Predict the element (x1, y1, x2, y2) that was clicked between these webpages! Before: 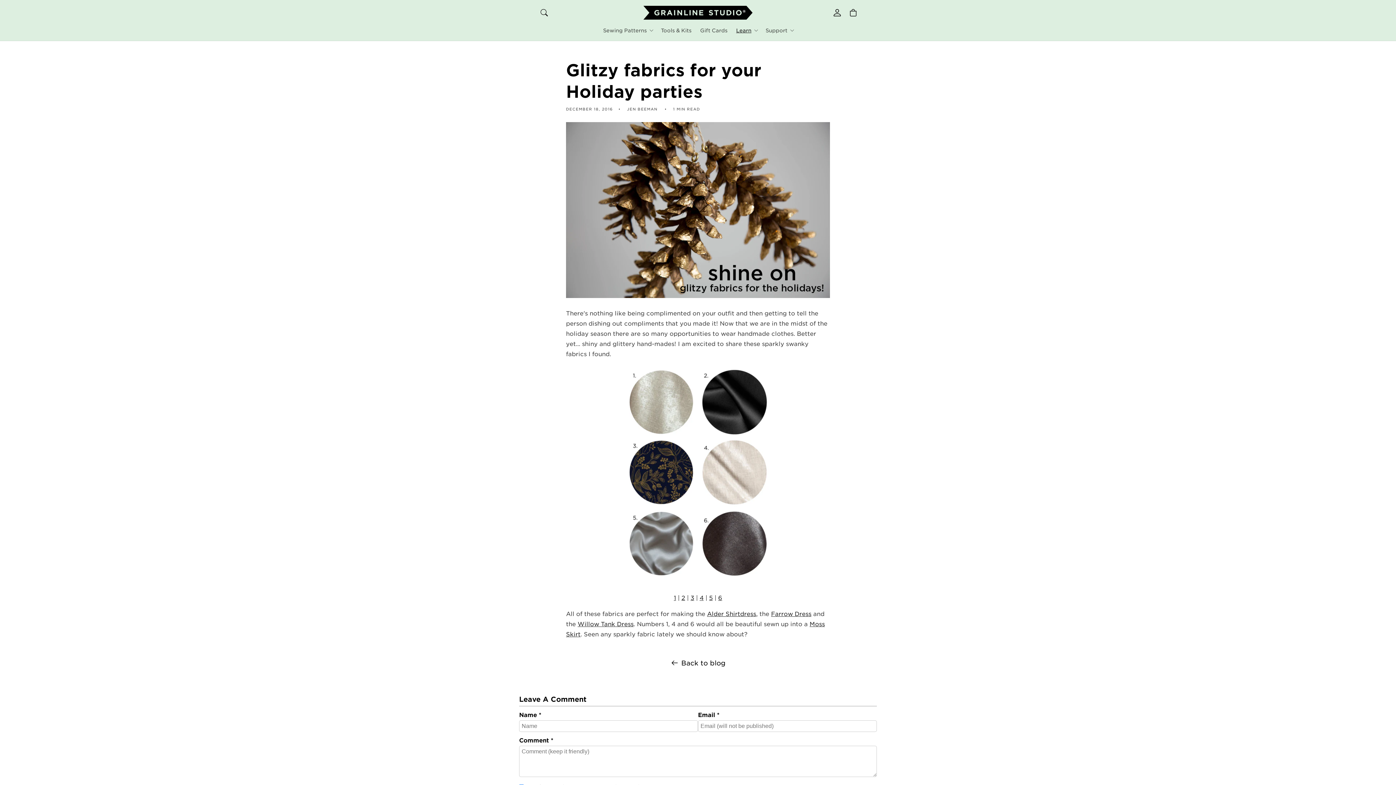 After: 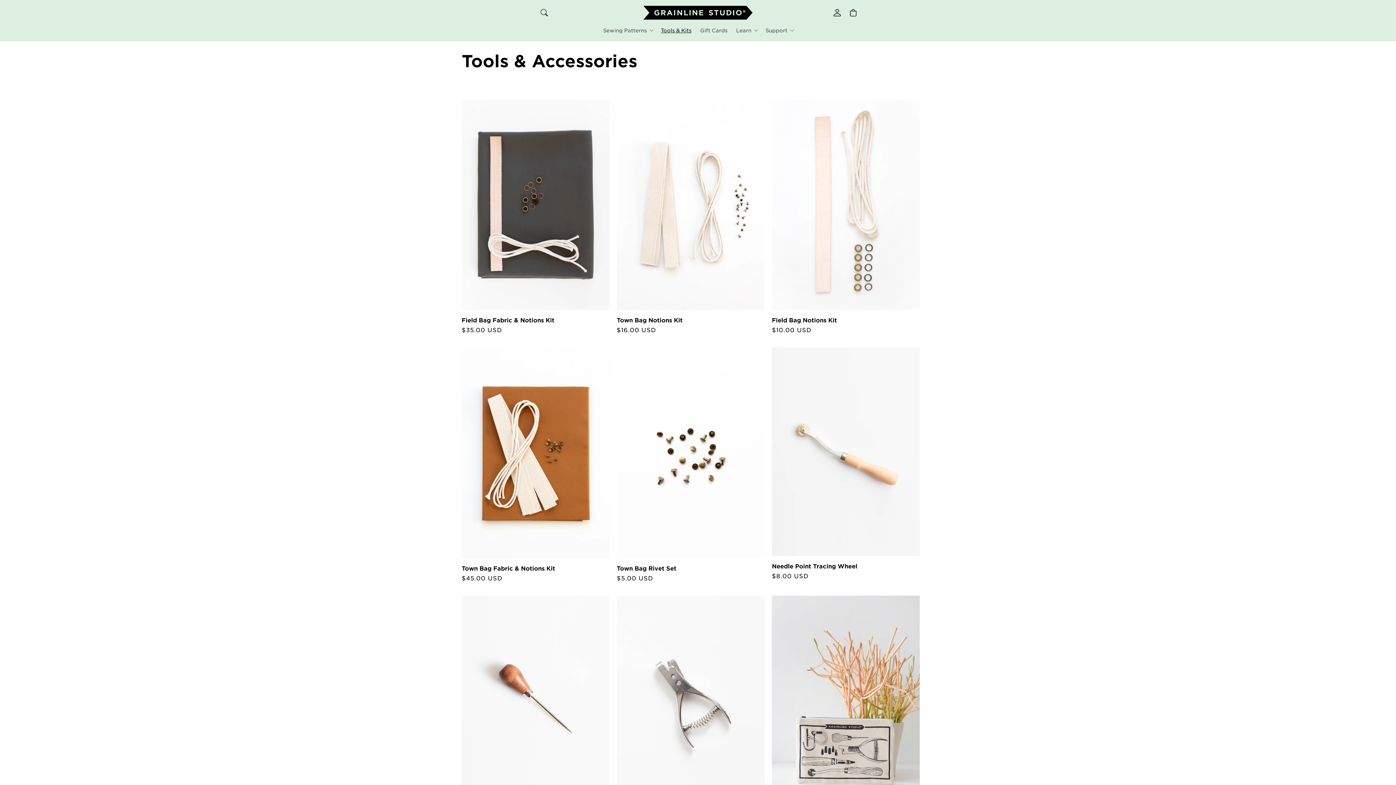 Action: label: Tools & Kits bbox: (656, 22, 696, 37)